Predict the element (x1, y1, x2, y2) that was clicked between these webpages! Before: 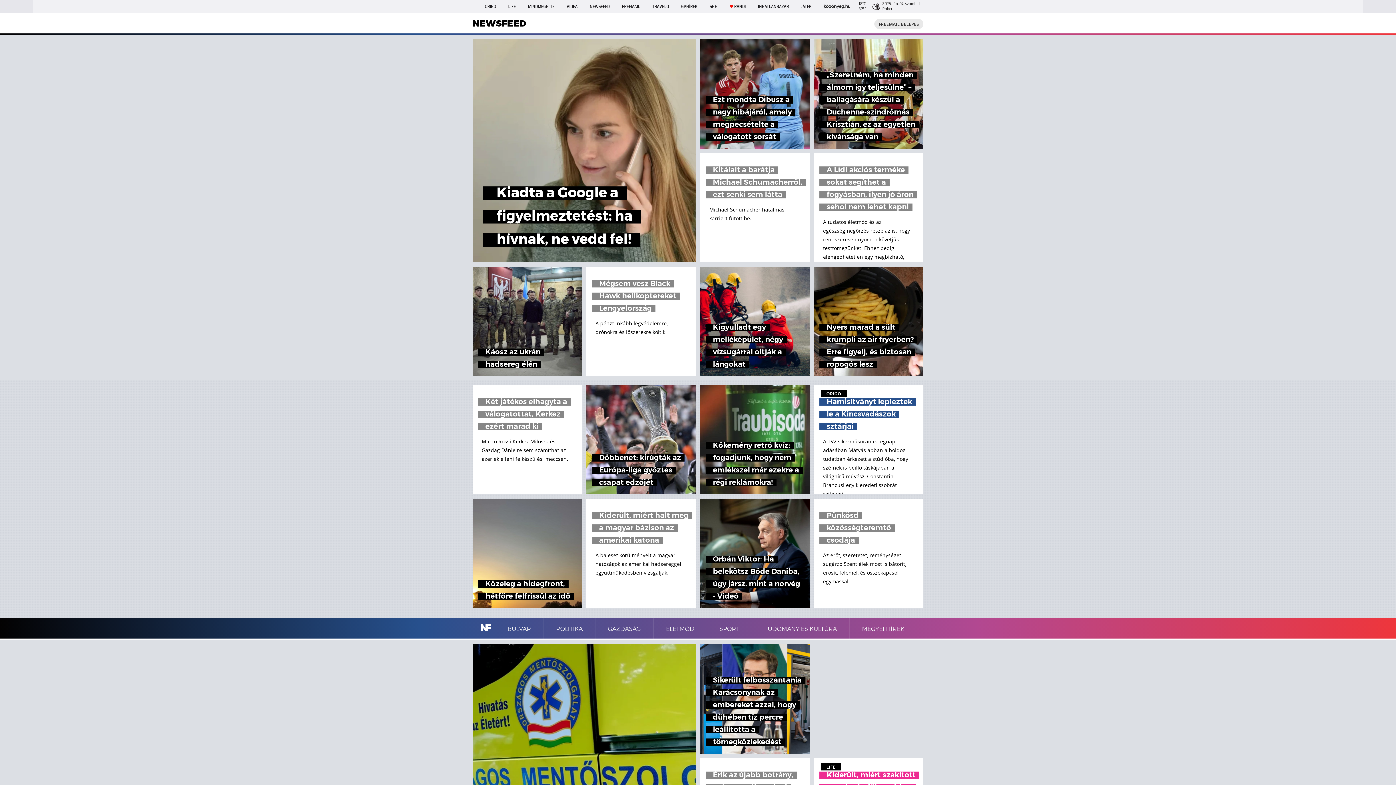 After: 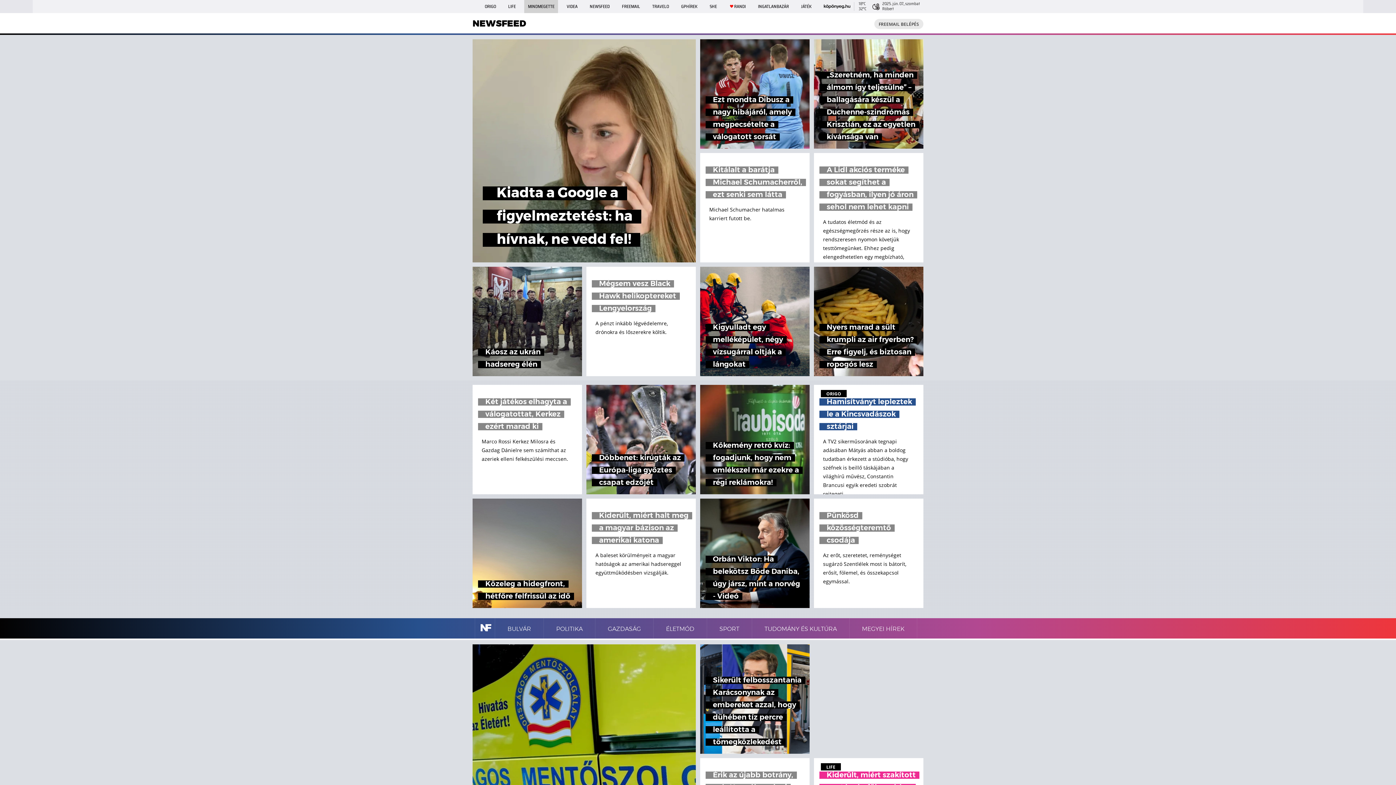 Action: bbox: (524, 0, 558, 13) label: MINDMEGETTE